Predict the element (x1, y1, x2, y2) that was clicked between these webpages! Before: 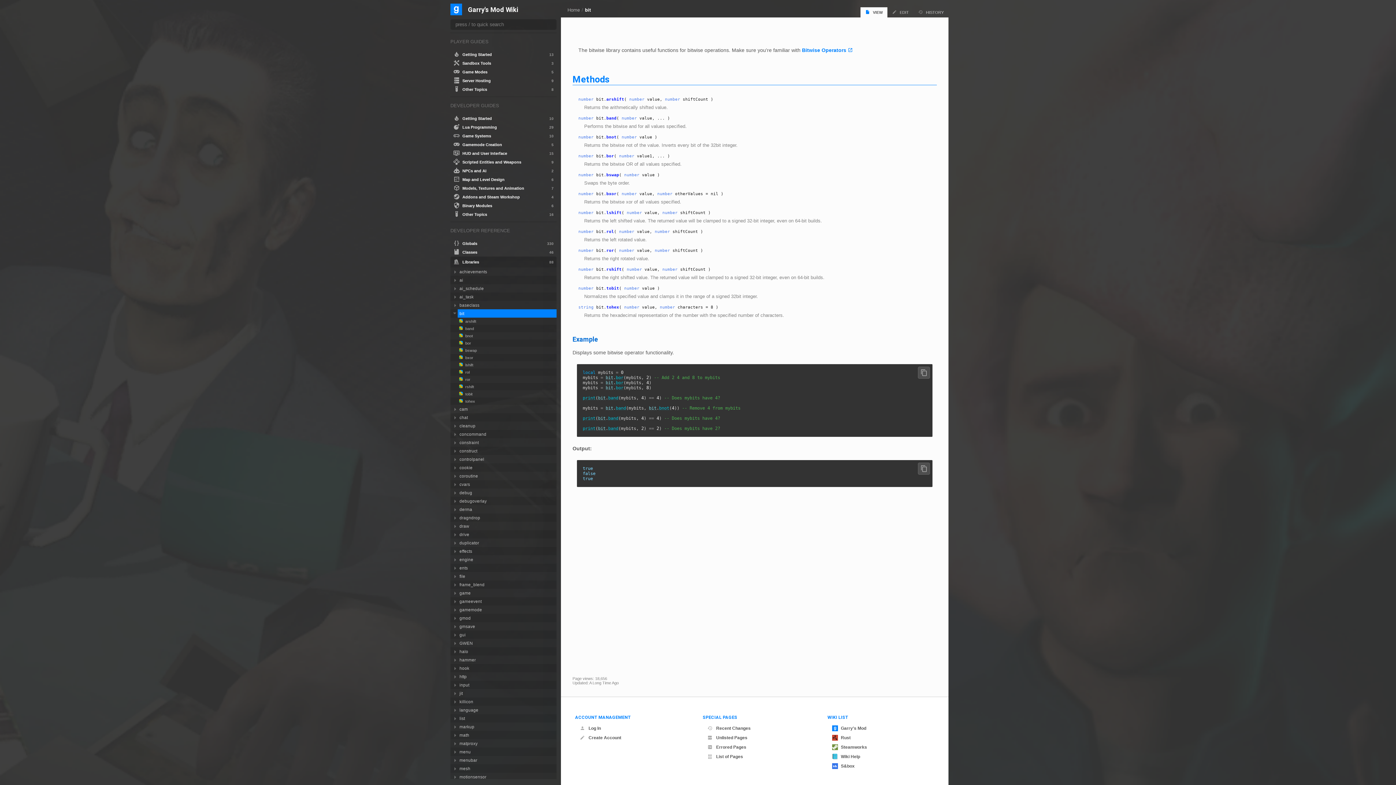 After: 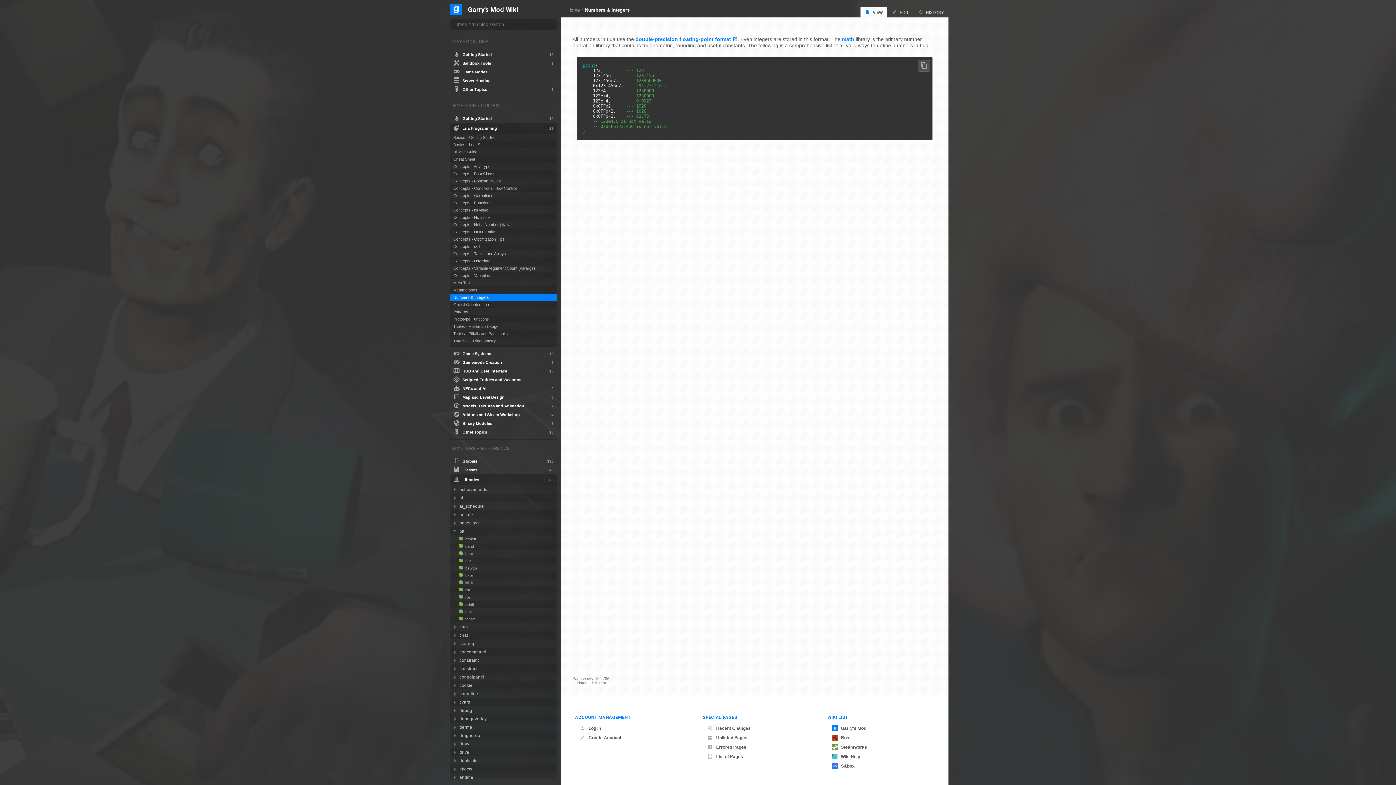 Action: bbox: (660, 304, 675, 309) label: number